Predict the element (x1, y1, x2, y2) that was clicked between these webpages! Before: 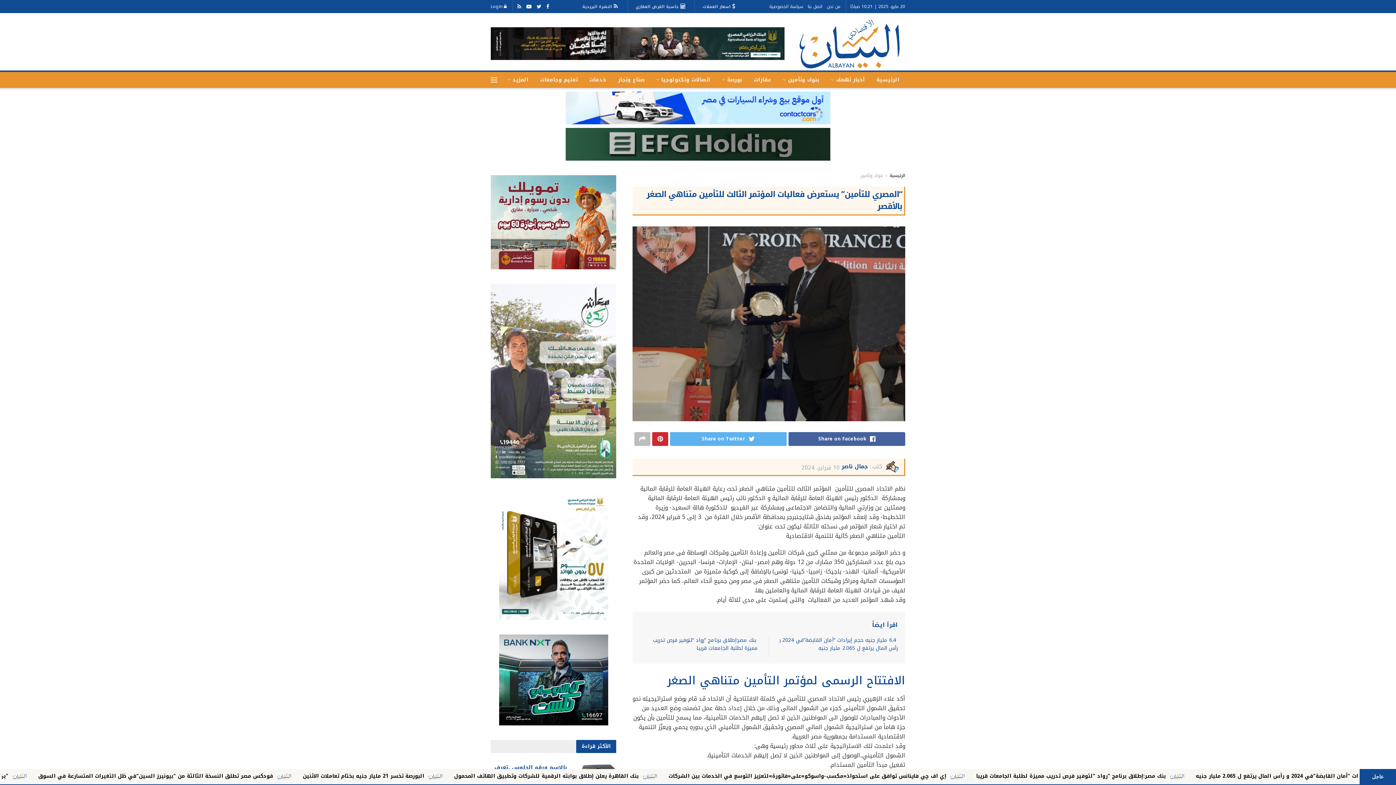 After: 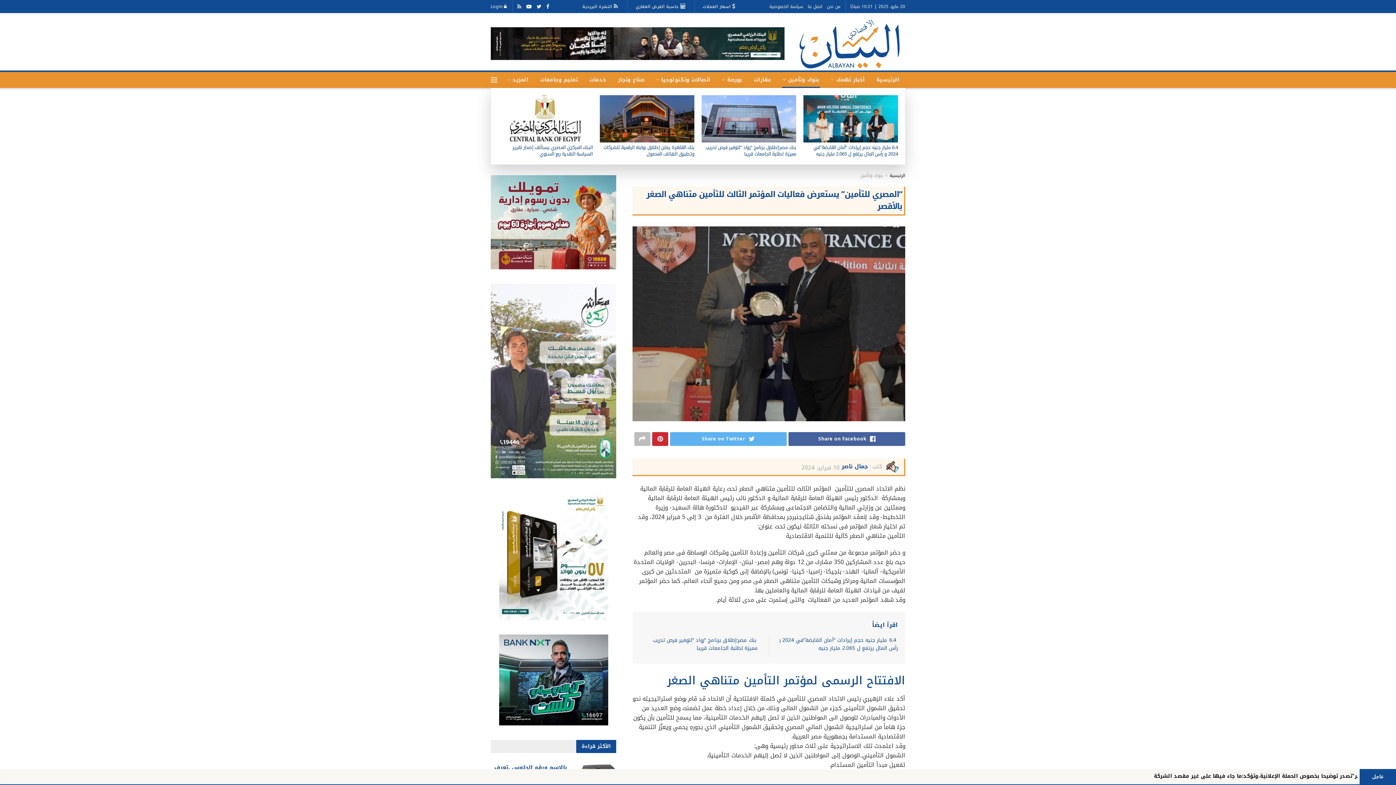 Action: label: بنوك وتأمين bbox: (777, 72, 825, 88)